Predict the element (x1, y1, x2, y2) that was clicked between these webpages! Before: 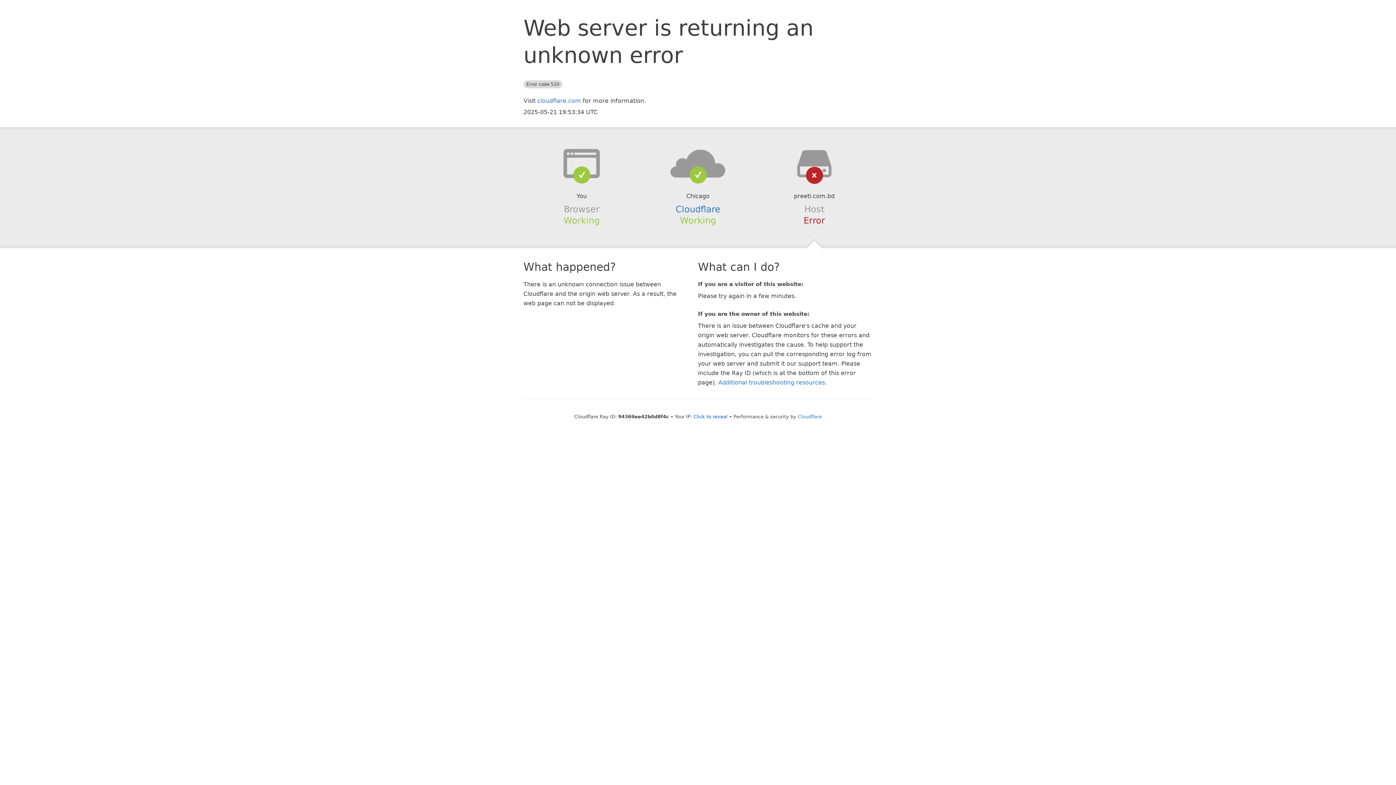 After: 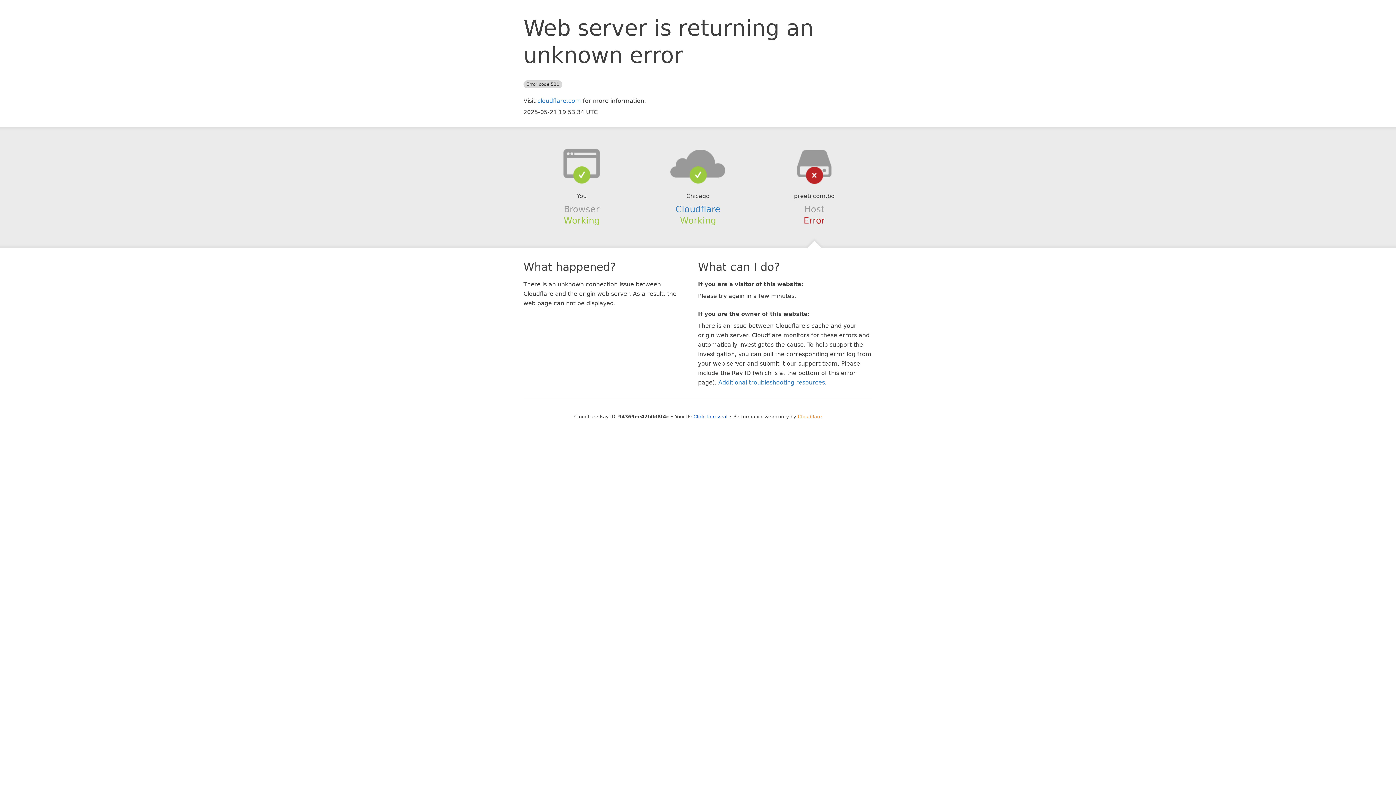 Action: bbox: (798, 414, 822, 419) label: Cloudflare